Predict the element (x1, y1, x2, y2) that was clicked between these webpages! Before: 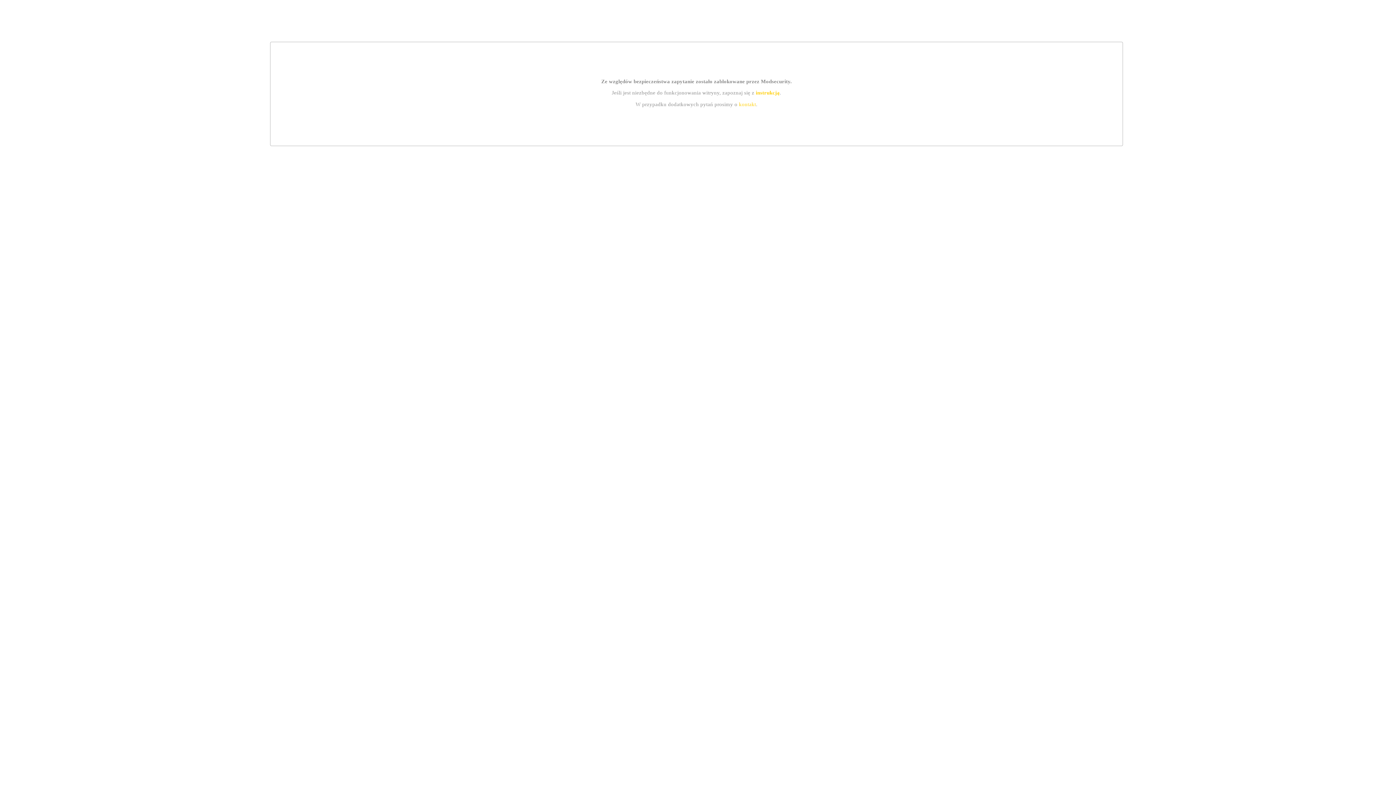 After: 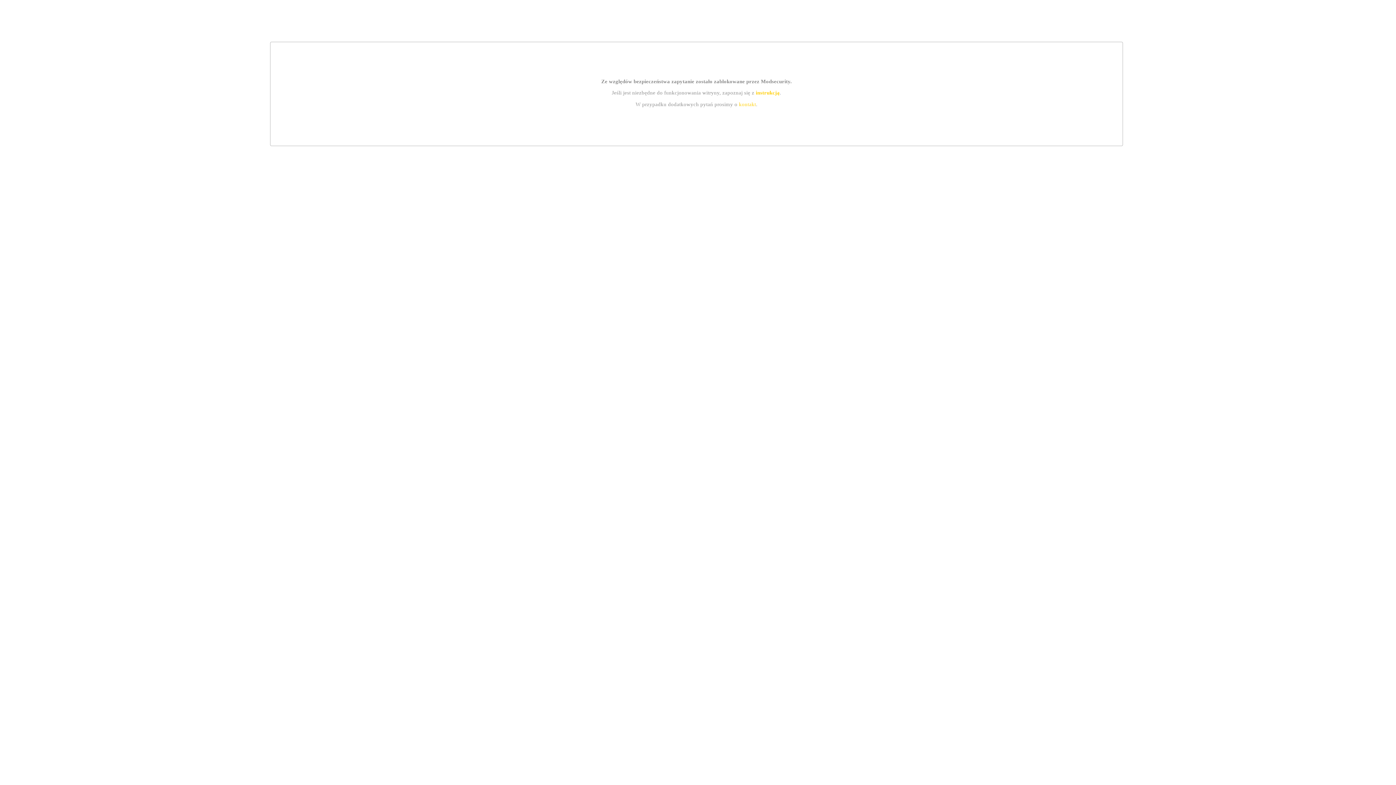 Action: bbox: (755, 89, 779, 95) label: instrukcją